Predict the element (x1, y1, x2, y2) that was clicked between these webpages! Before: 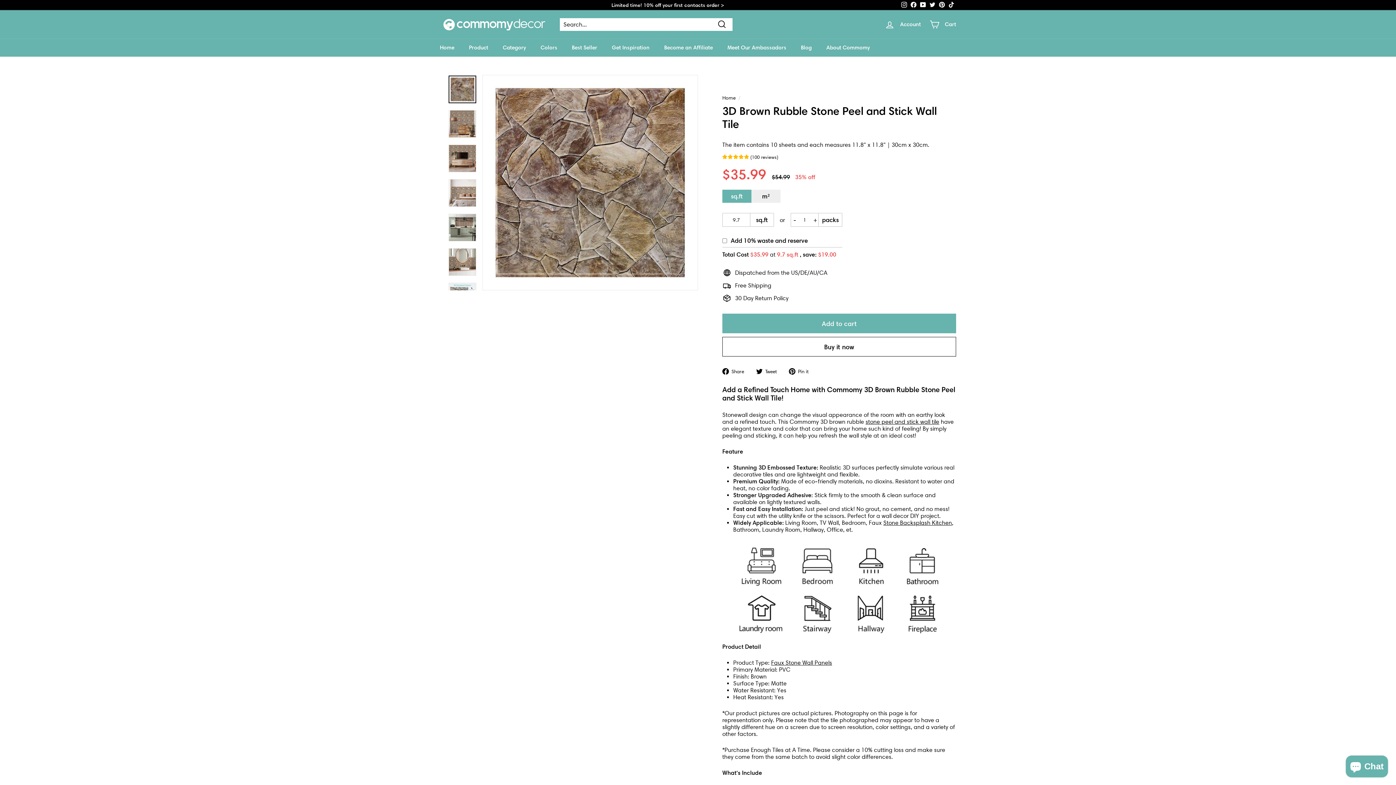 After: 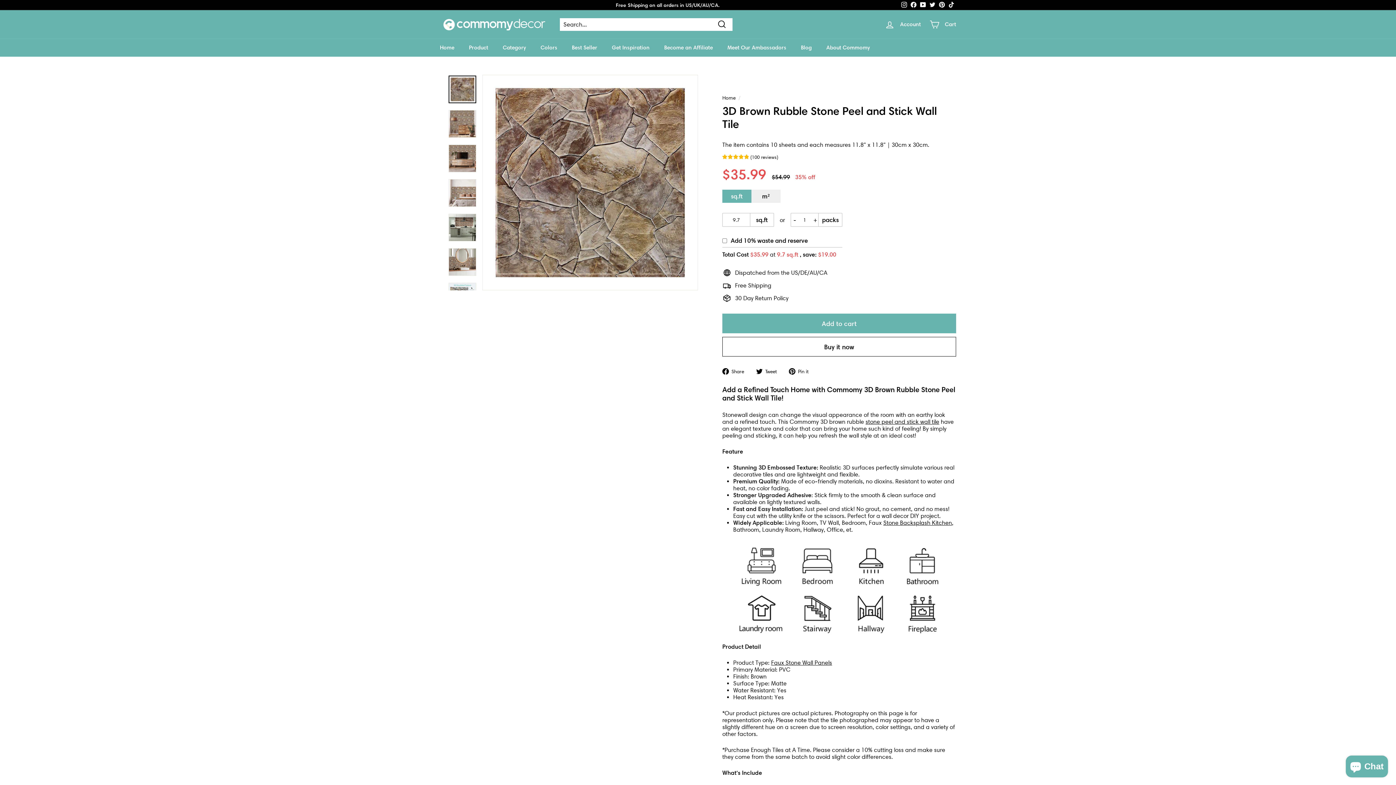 Action: bbox: (448, 75, 476, 103)